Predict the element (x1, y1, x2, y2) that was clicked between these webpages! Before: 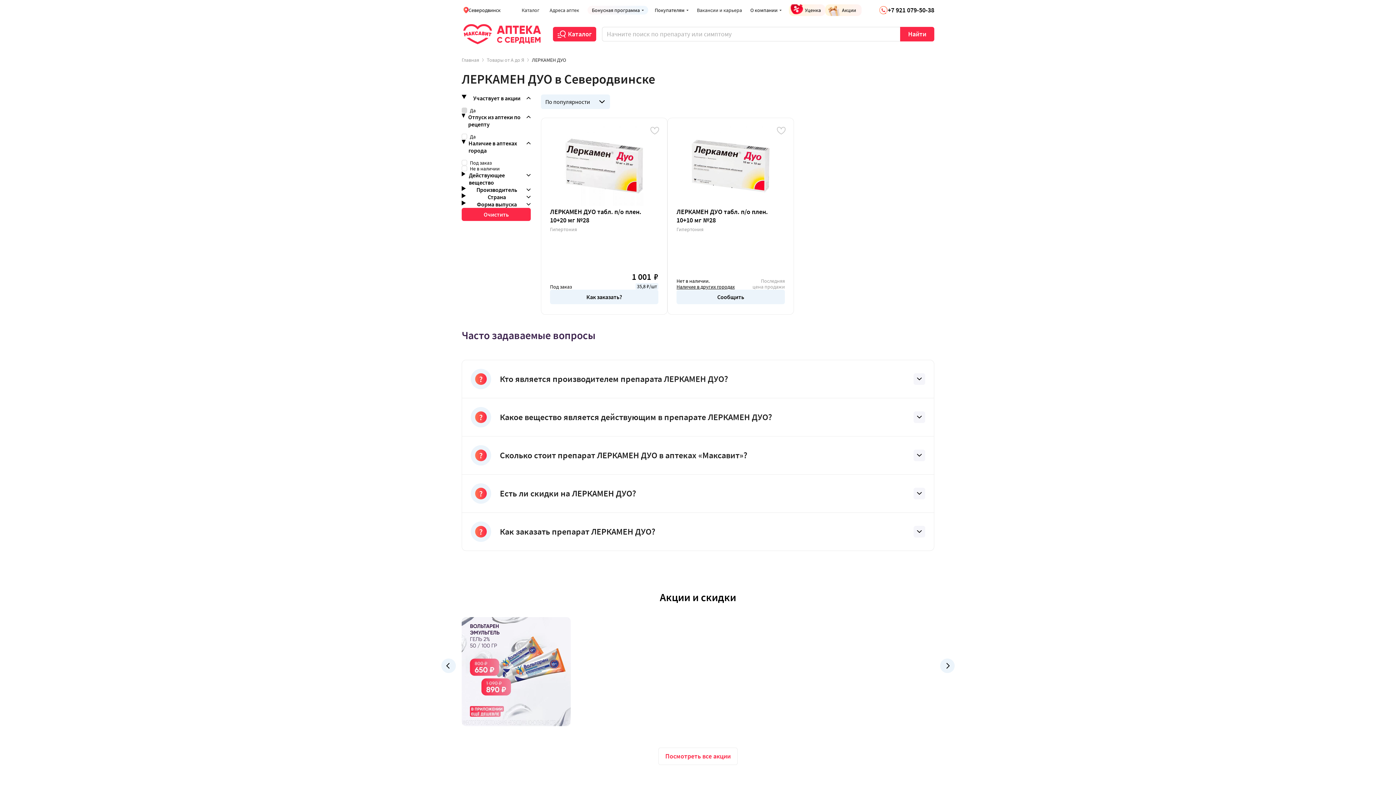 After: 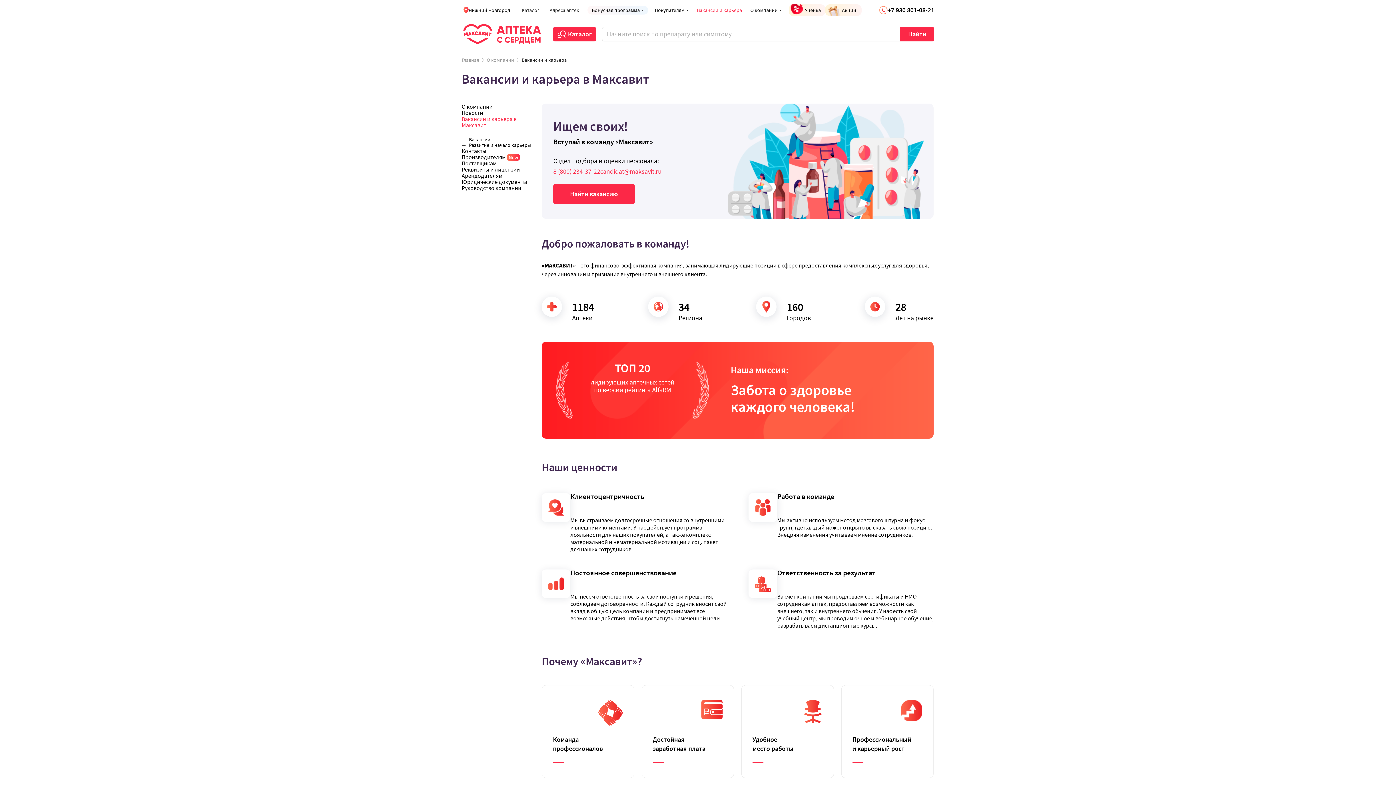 Action: label: Вакансии и карьера bbox: (695, 6, 744, 13)